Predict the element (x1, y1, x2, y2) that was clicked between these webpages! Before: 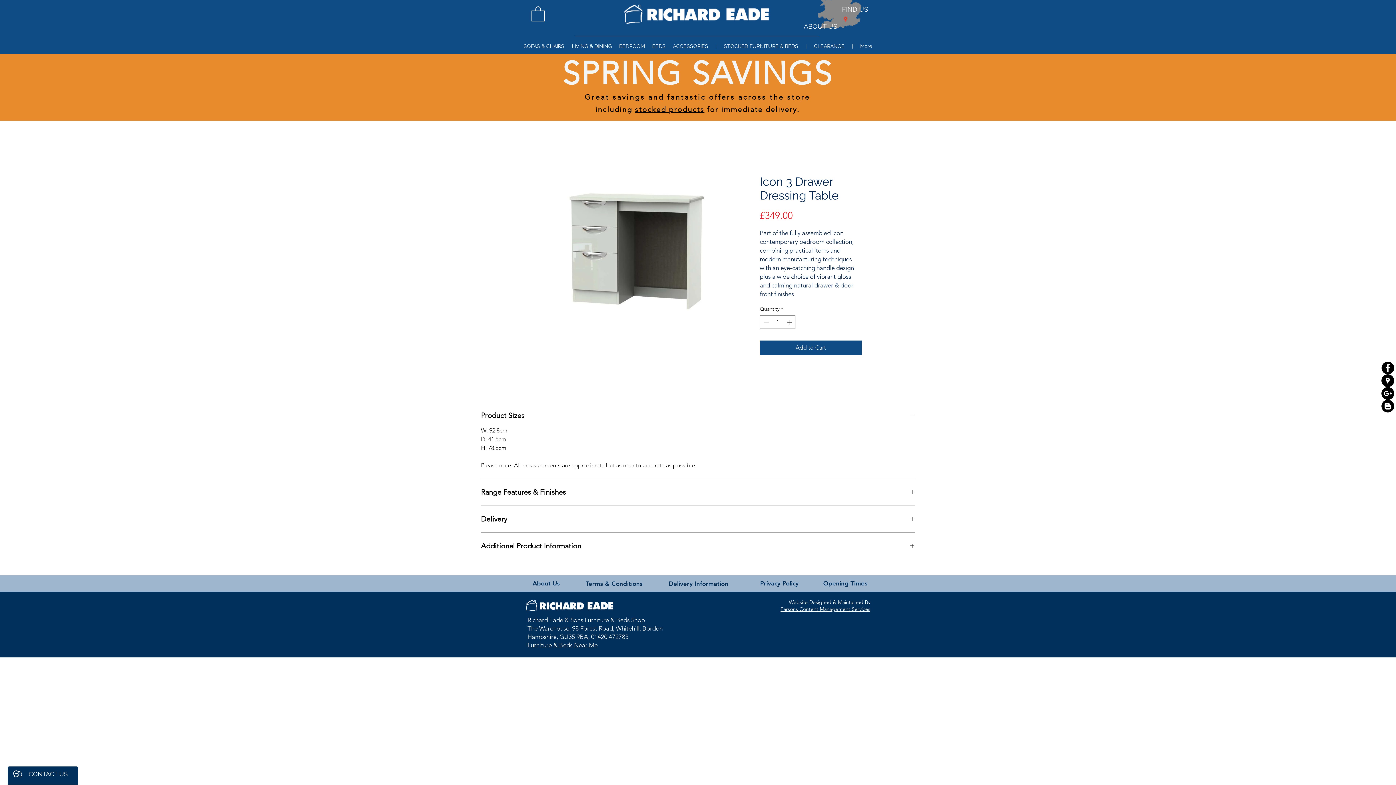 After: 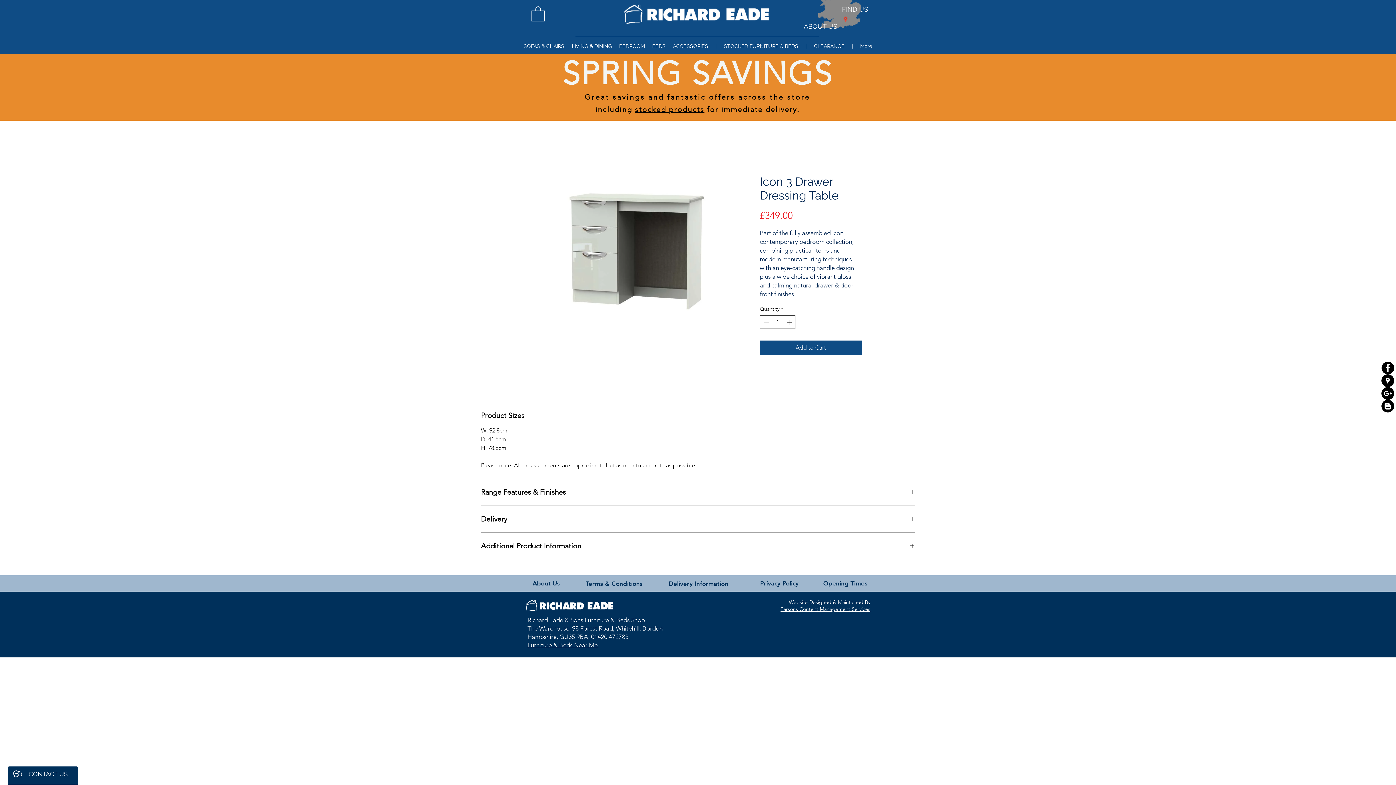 Action: bbox: (785, 316, 794, 328)